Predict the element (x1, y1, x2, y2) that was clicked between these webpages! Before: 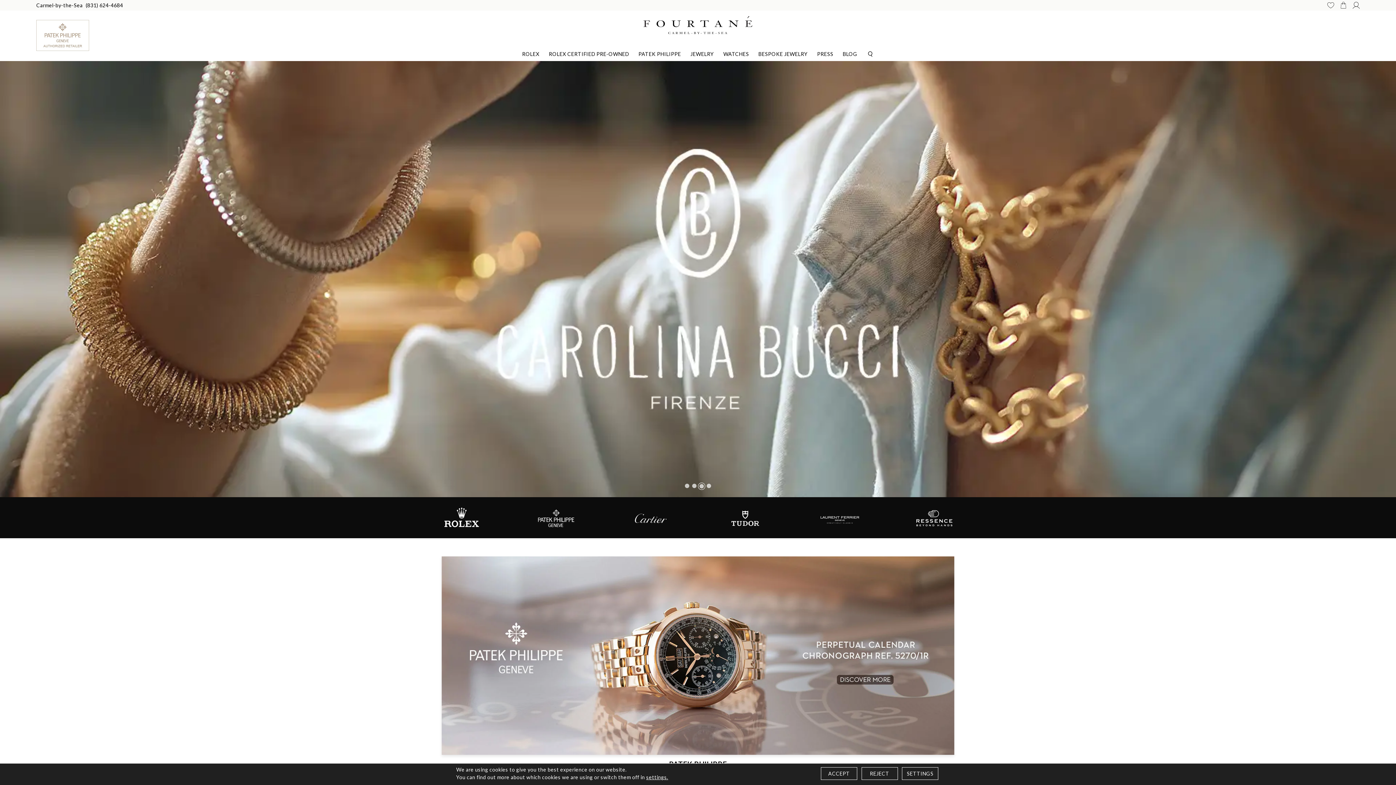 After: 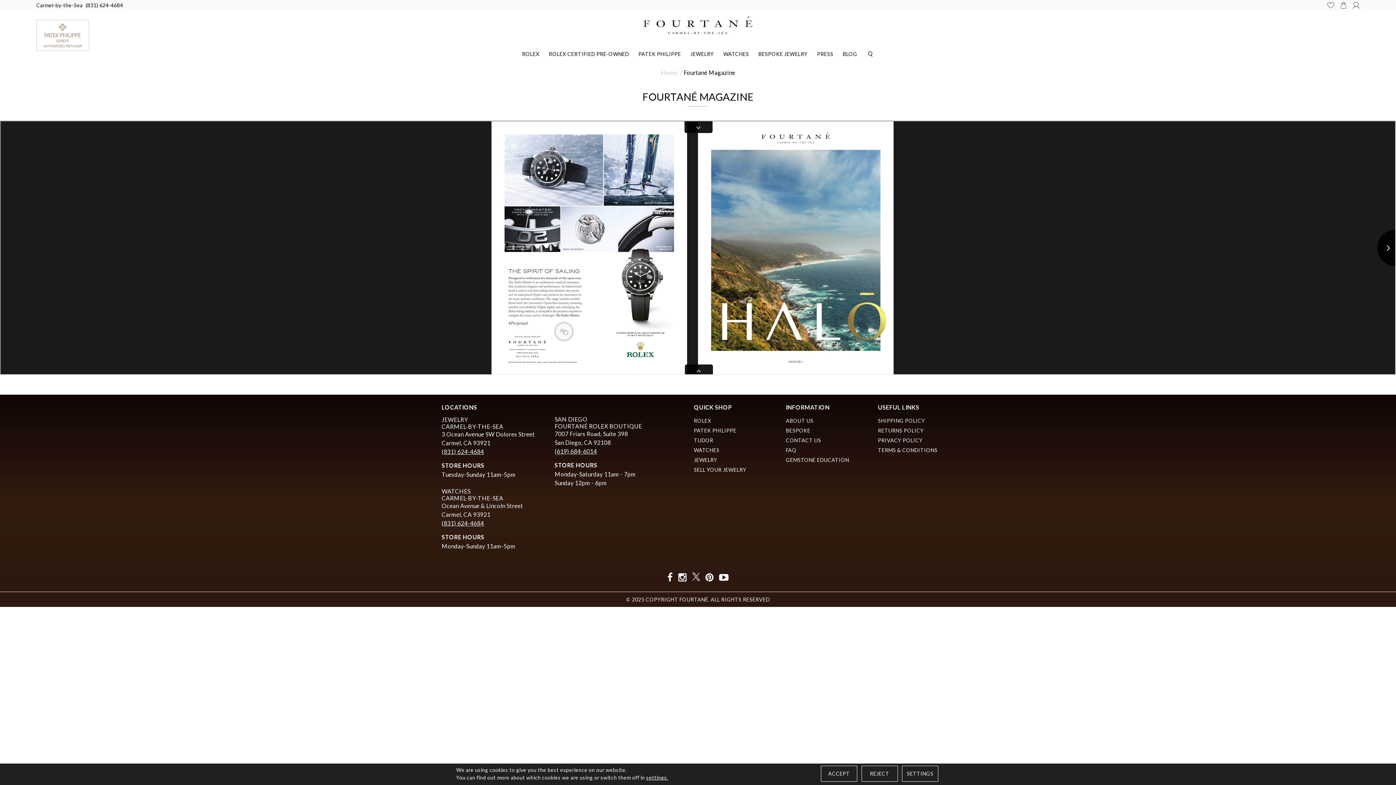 Action: label: PRESS bbox: (812, 46, 838, 59)